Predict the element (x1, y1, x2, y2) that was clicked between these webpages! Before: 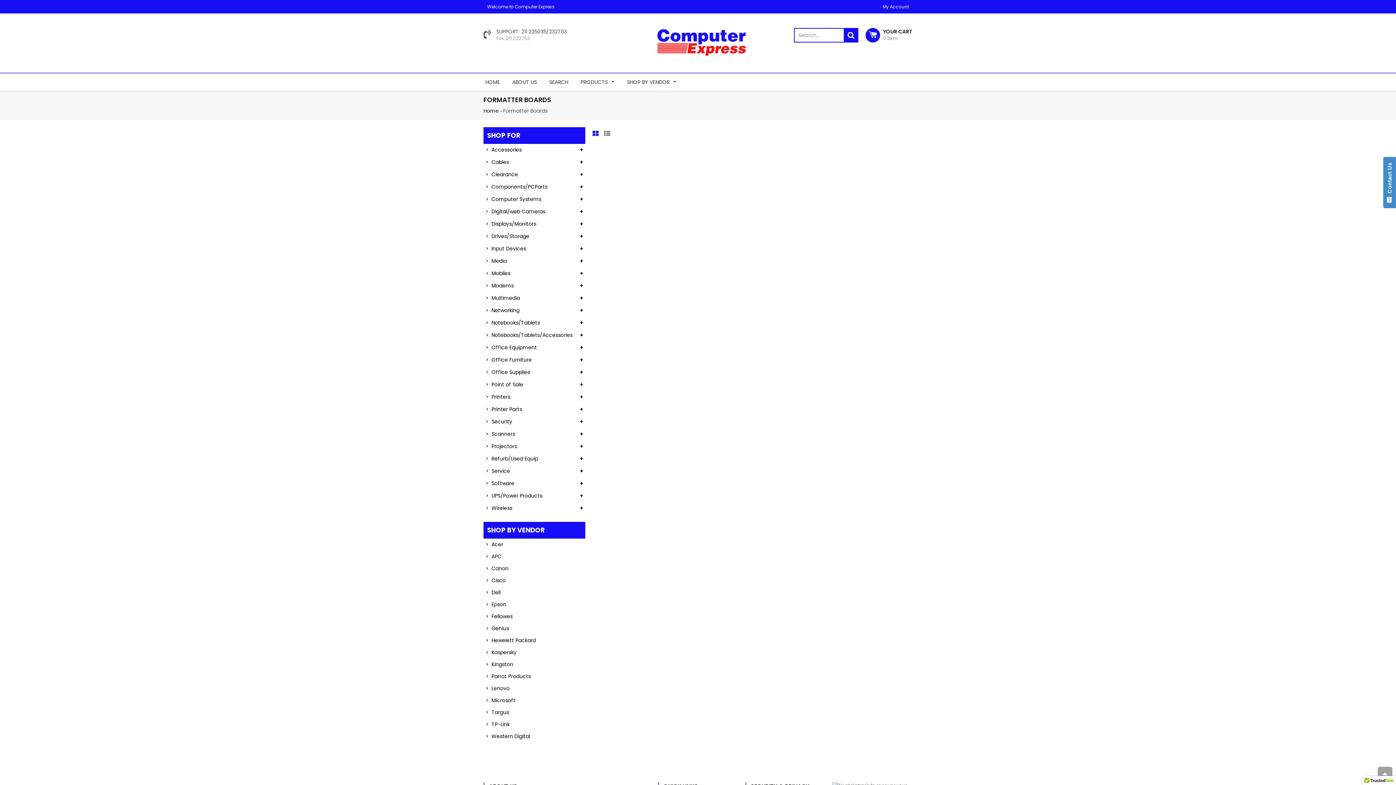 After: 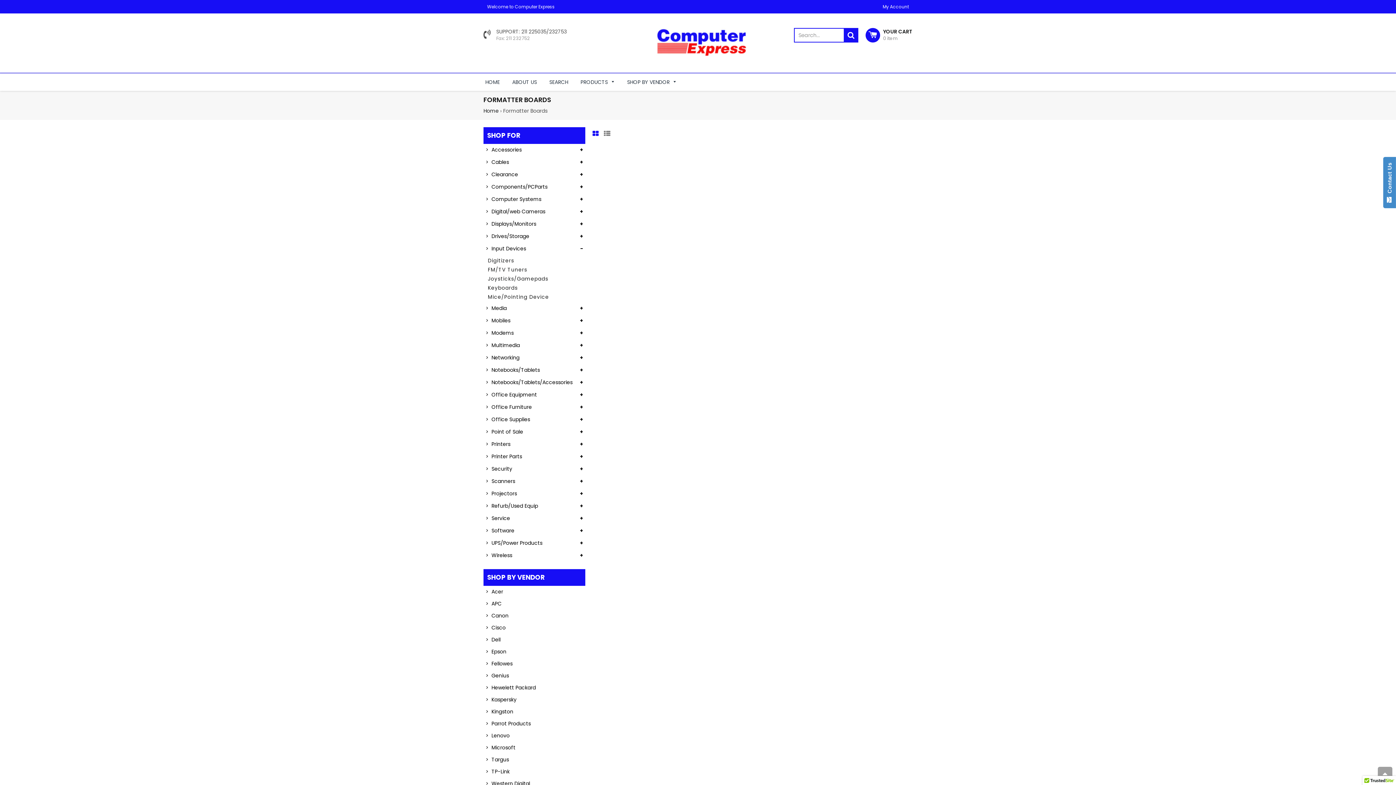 Action: bbox: (483, 242, 585, 255) label: >  Input Devices